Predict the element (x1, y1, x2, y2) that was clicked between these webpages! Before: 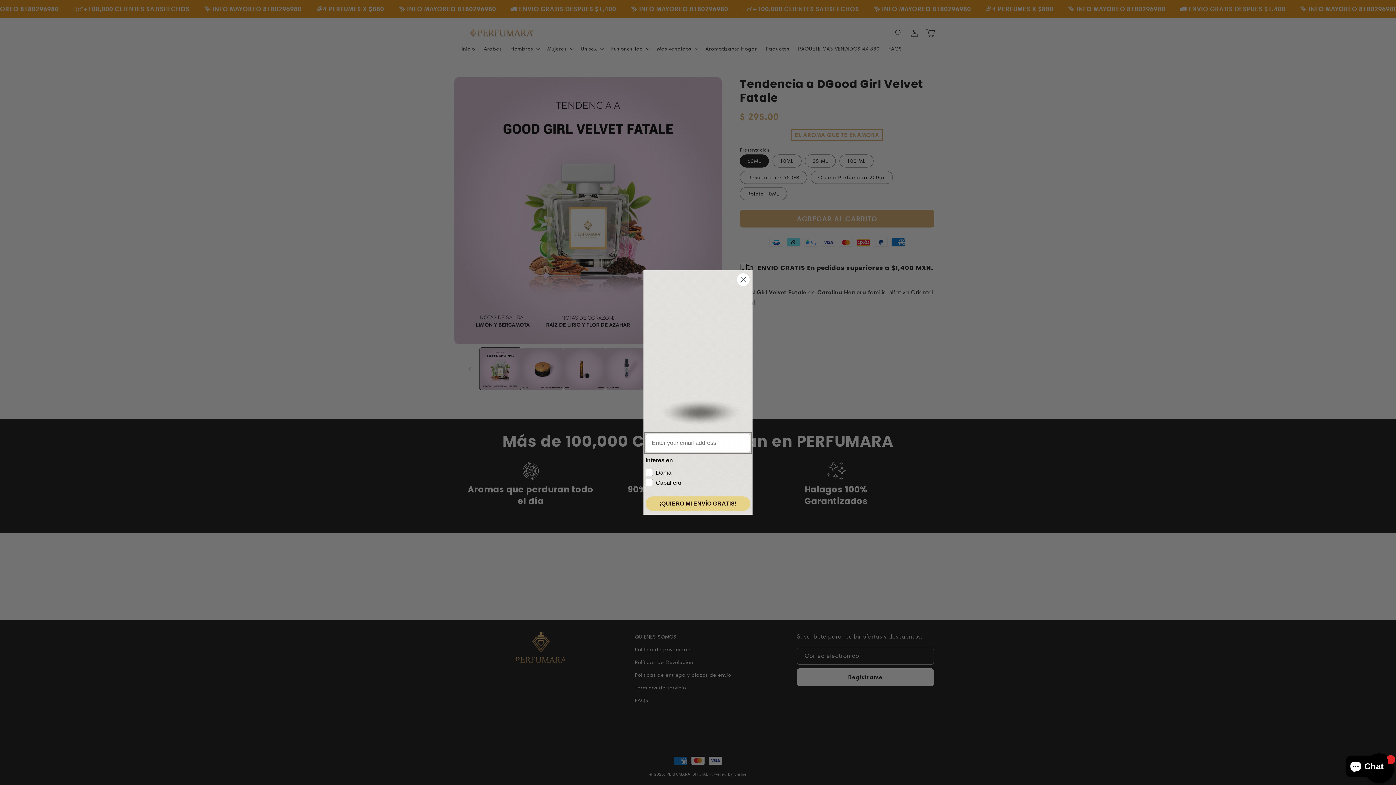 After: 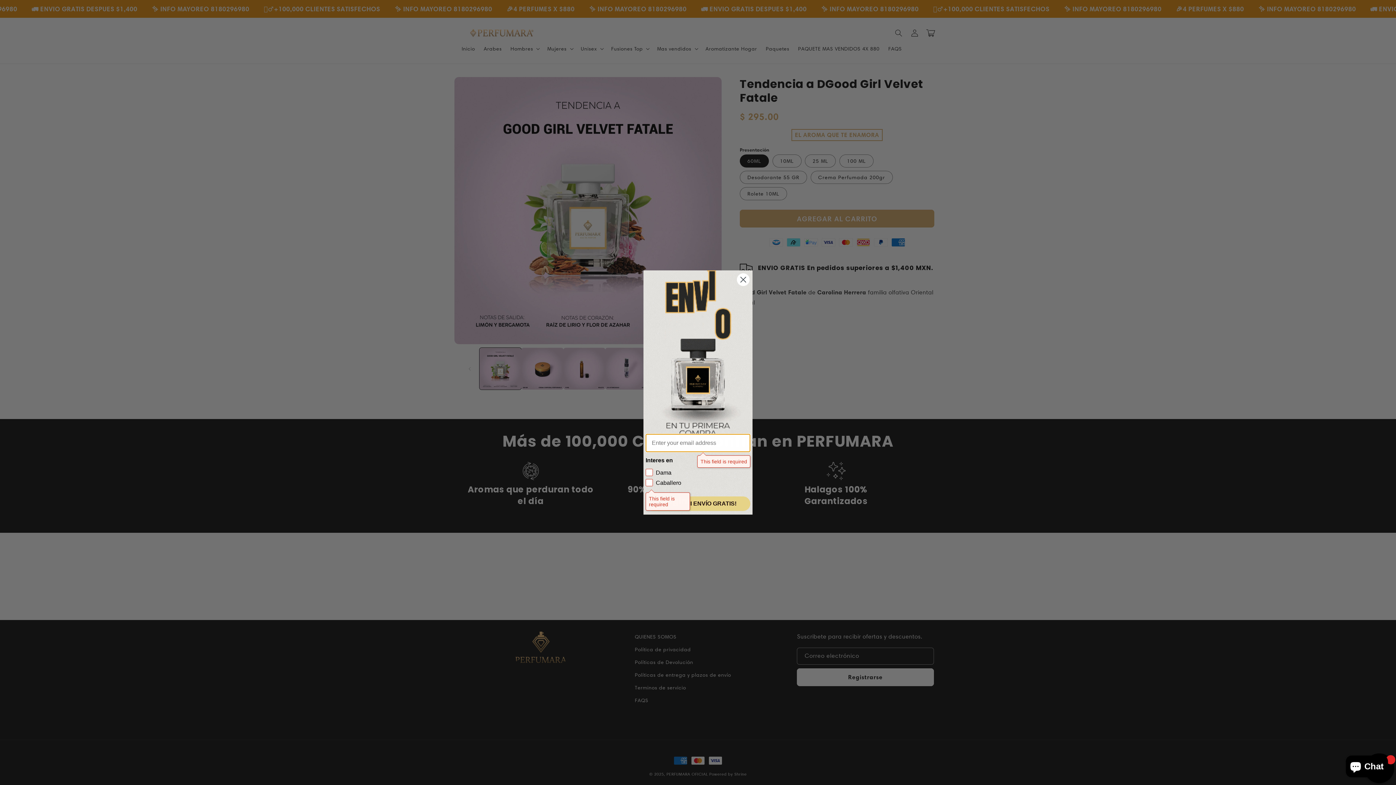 Action: label: ¡QUIERO MI ENVÍO GRATIS! bbox: (645, 496, 750, 511)